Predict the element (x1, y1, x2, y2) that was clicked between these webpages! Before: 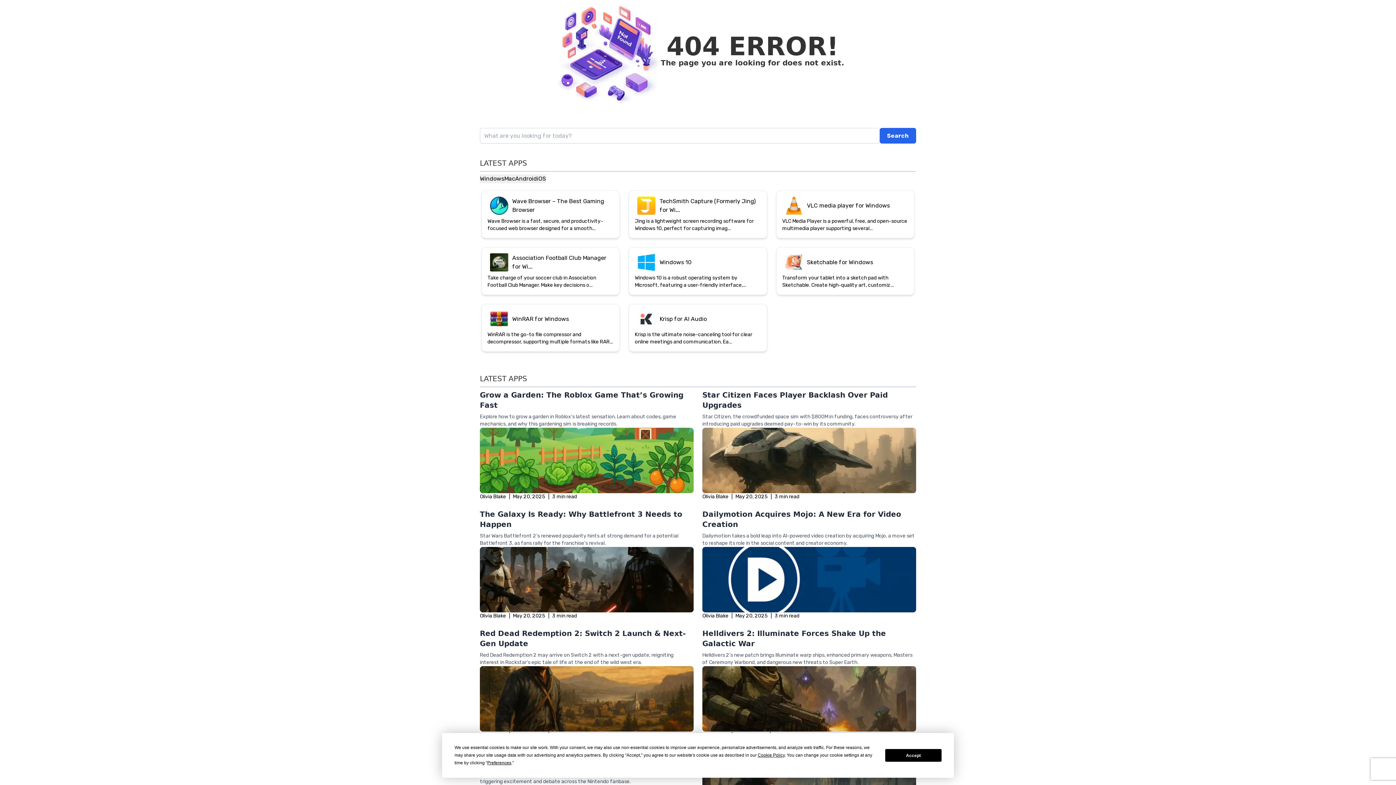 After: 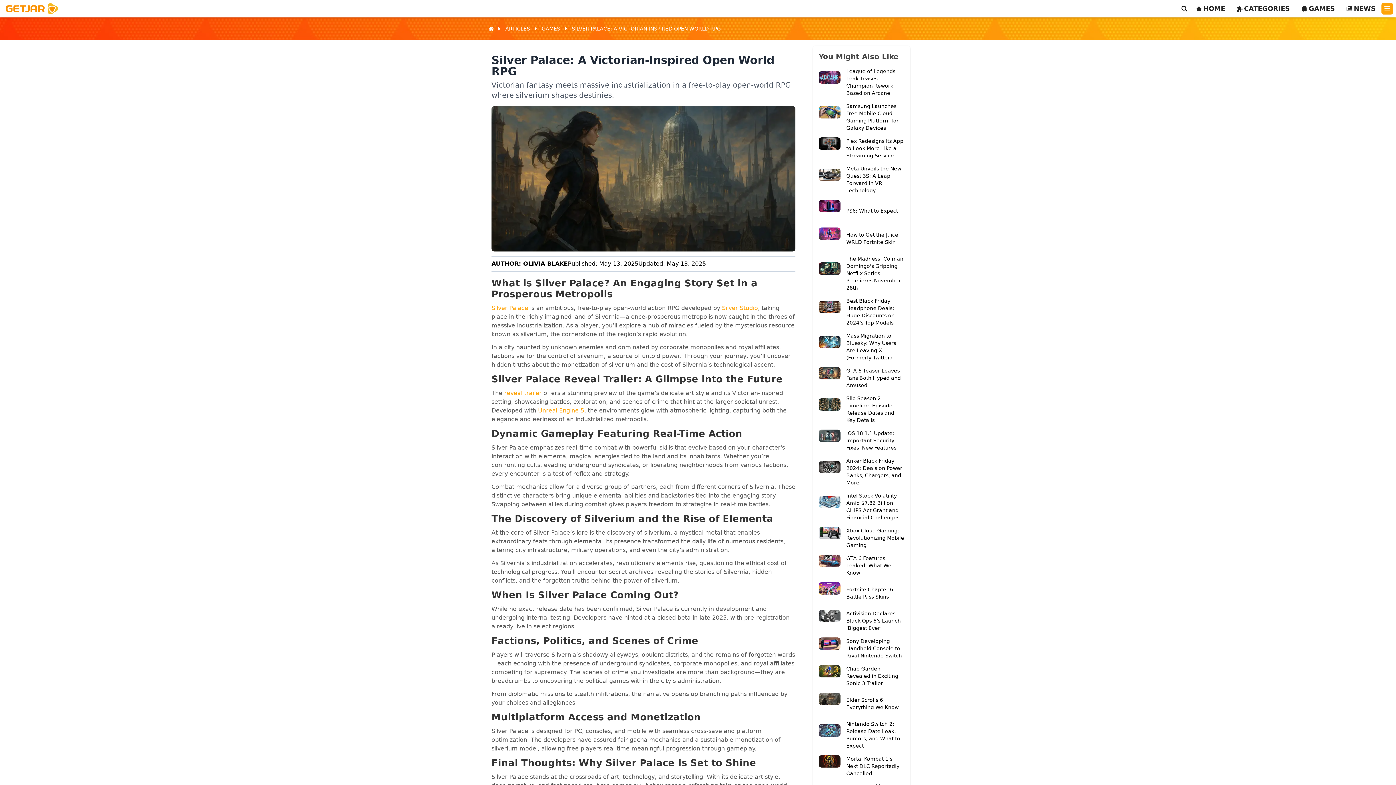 Action: label: Silver Palace: A Victorian-Inspired Open World RPG bbox: (702, 469, 913, 478)